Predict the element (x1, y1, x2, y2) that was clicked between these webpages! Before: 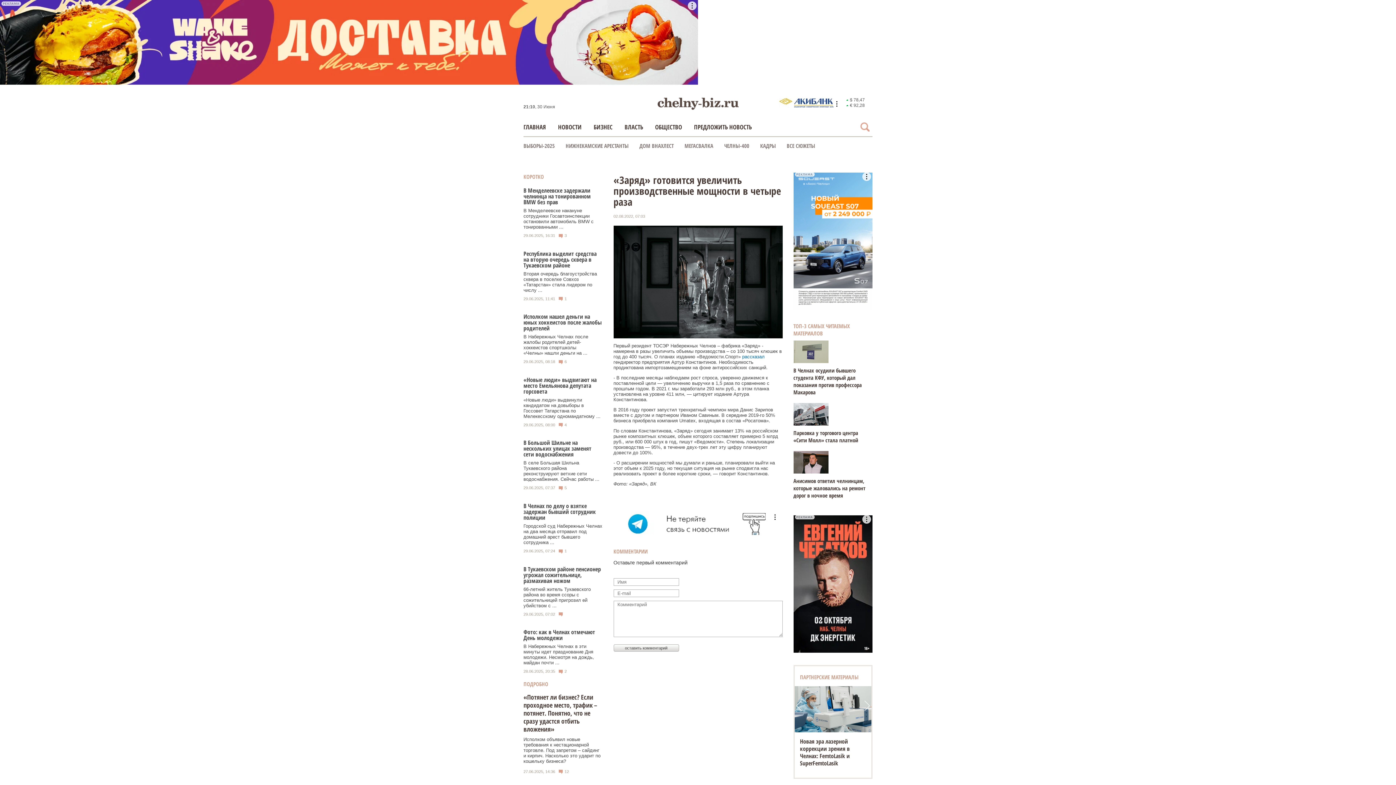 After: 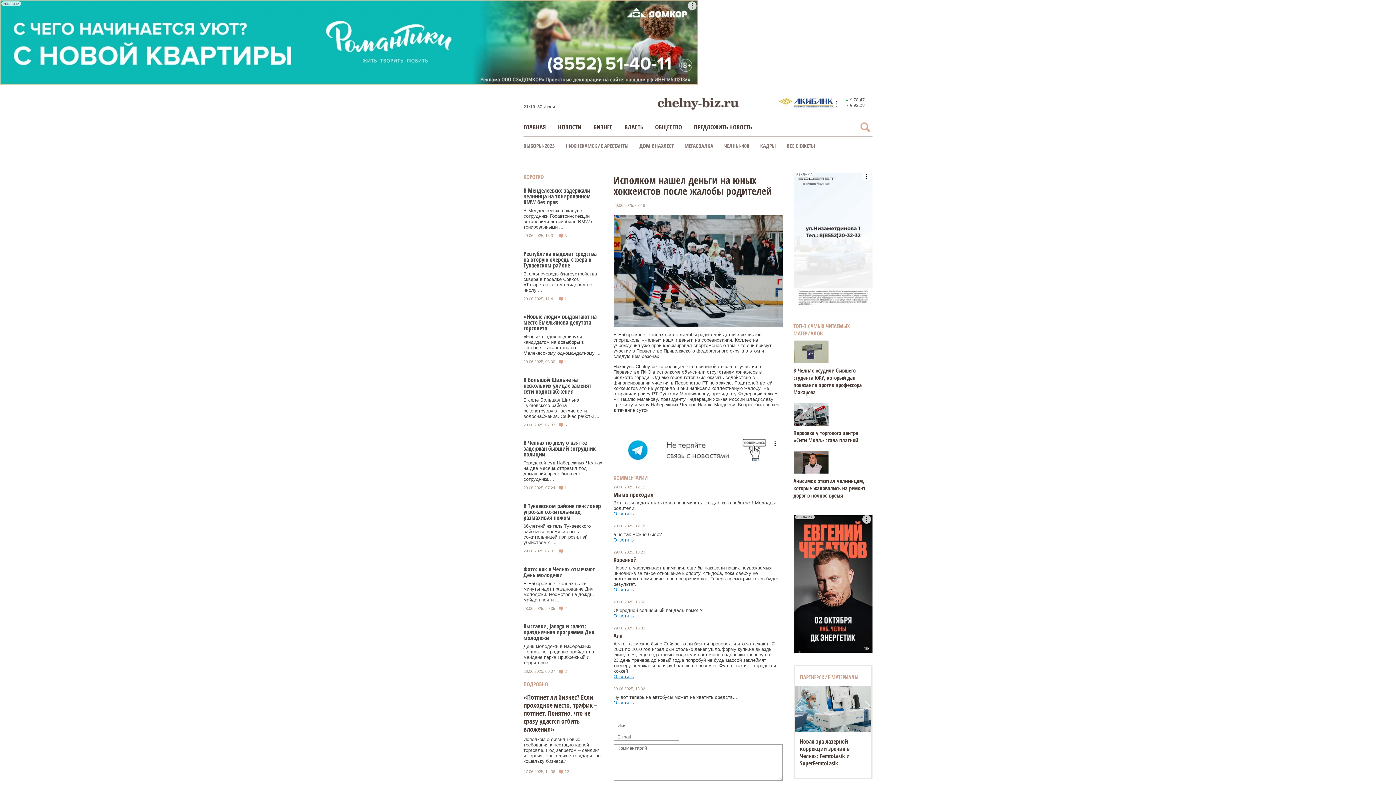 Action: label: В Набережных Челнах после жалобы родителей детей-хоккеистов спортшколы «Челны» нашли деньги на ... bbox: (523, 334, 602, 356)